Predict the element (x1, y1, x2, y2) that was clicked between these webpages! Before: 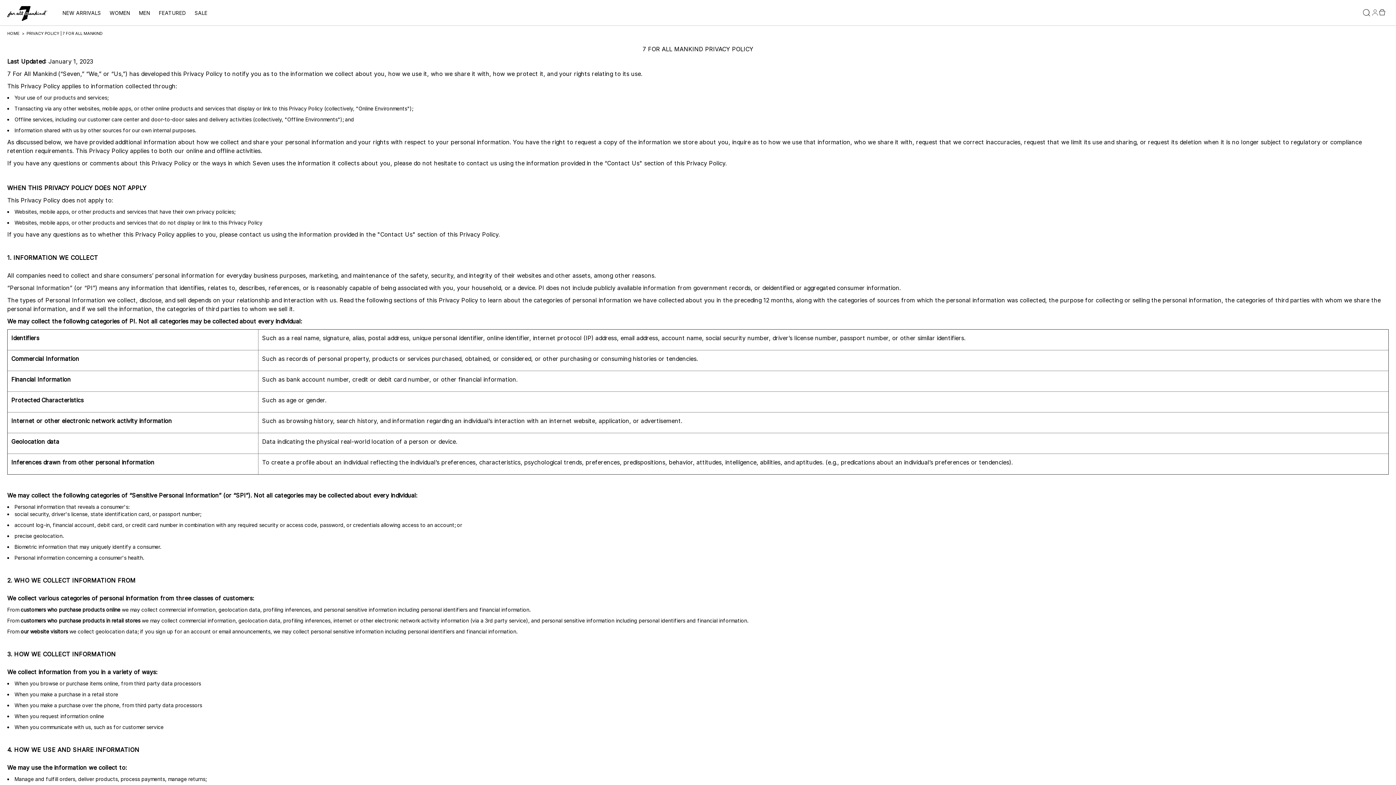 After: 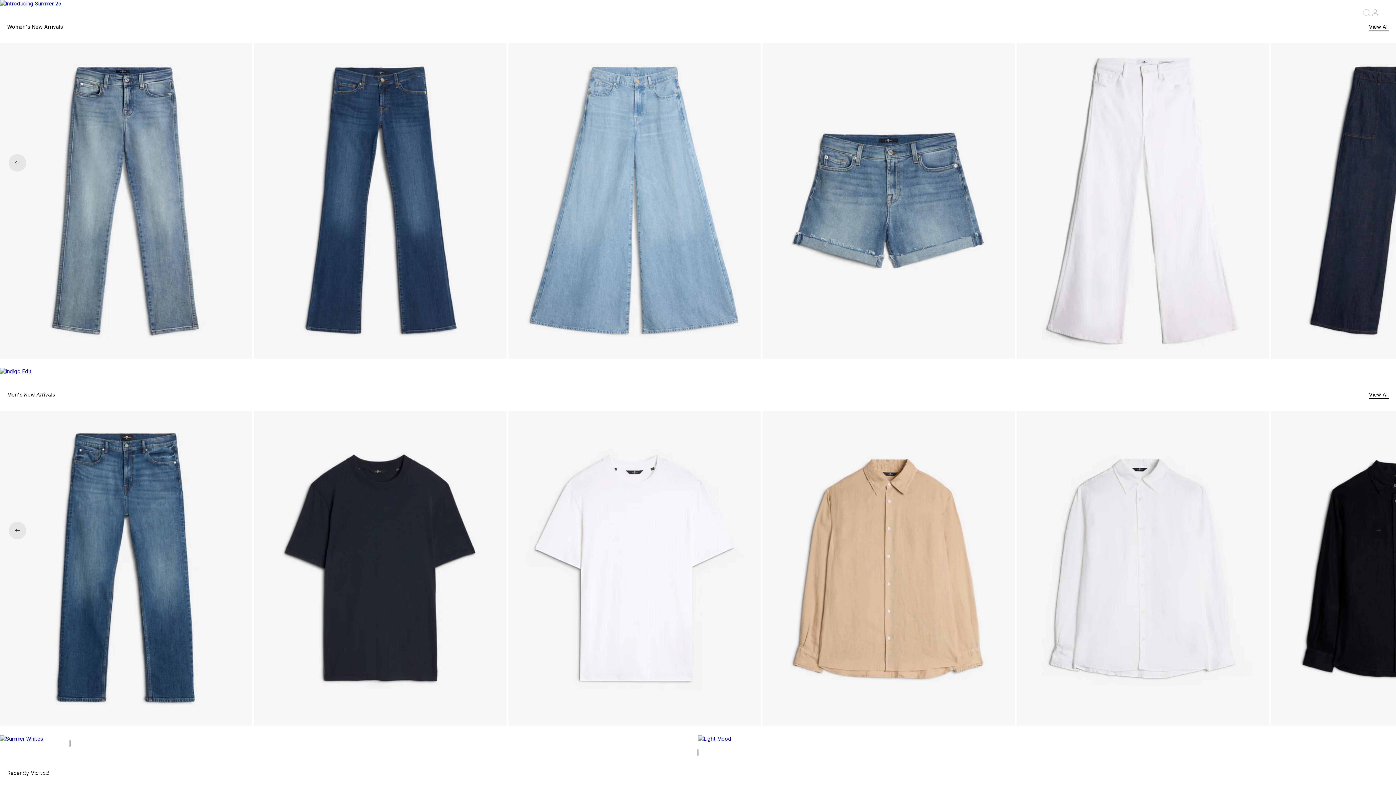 Action: label: 7 For All Mankind home bbox: (7, 5, 47, 22)